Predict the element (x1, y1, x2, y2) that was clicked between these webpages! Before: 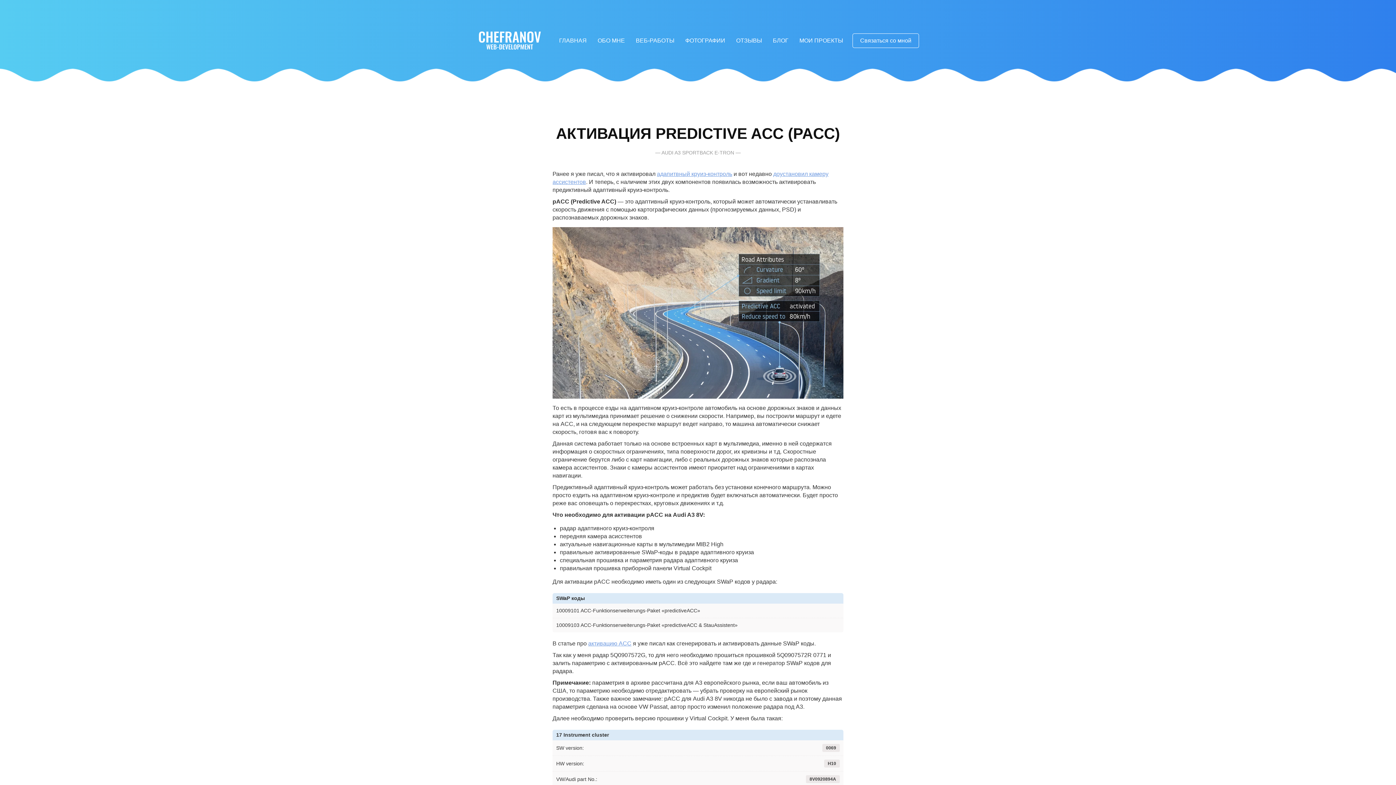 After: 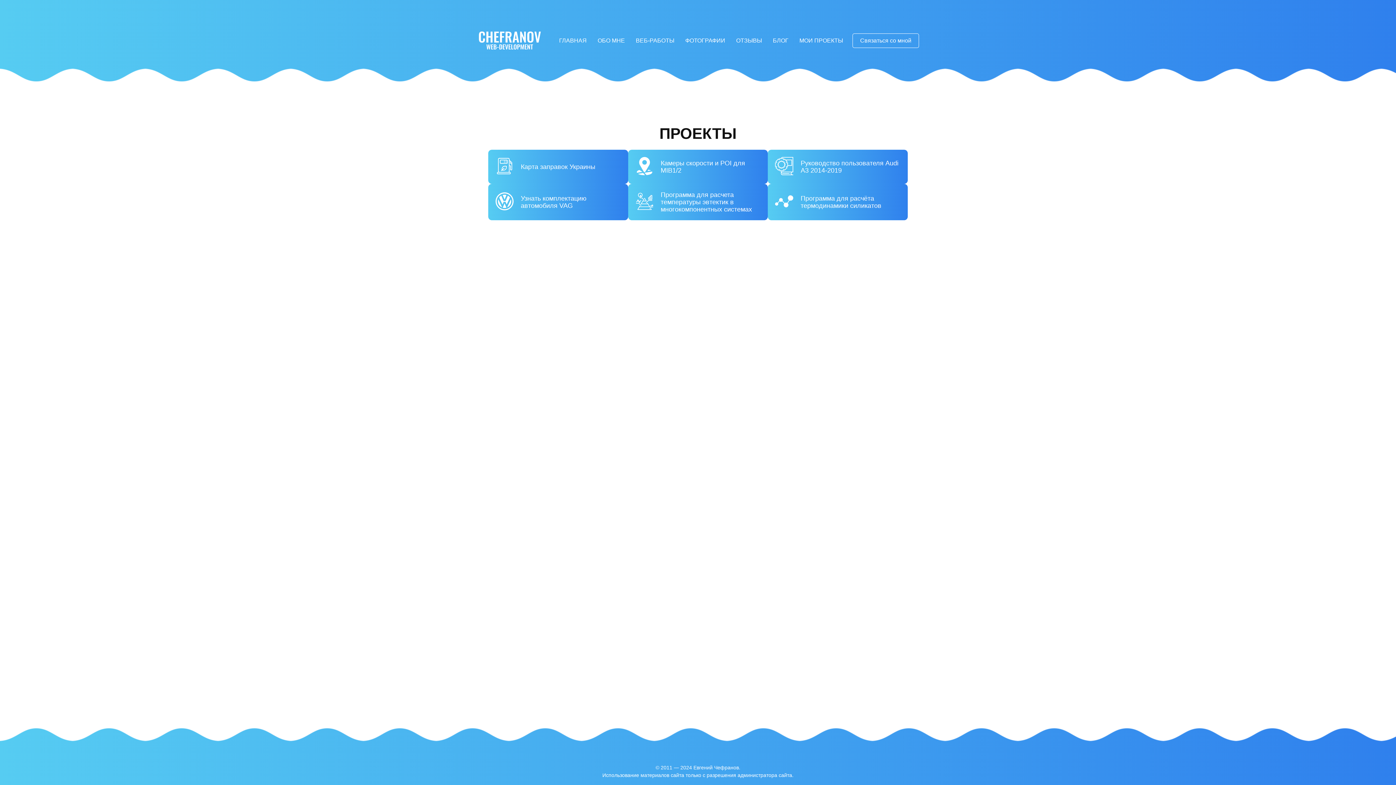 Action: bbox: (799, 37, 843, 44) label: МОИ ПРОЕКТЫ